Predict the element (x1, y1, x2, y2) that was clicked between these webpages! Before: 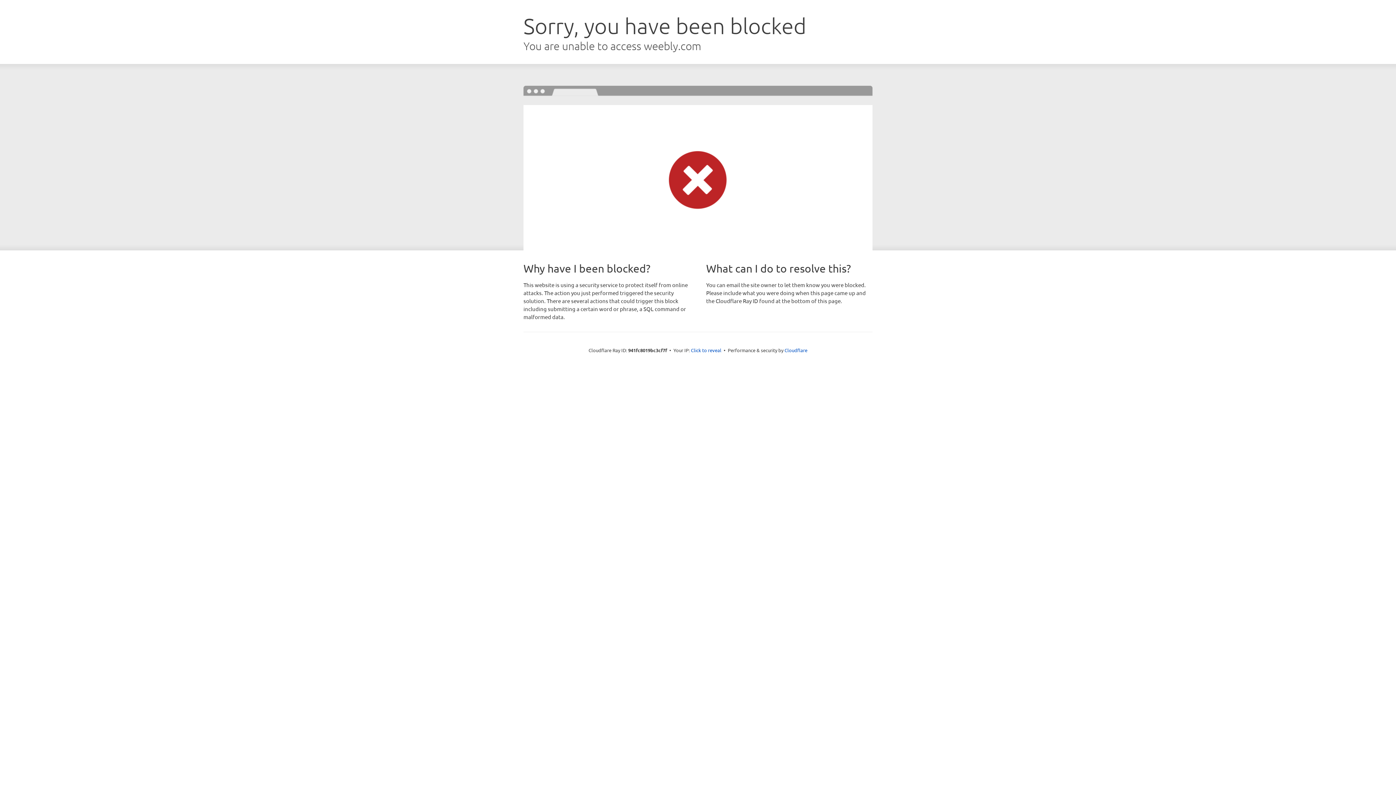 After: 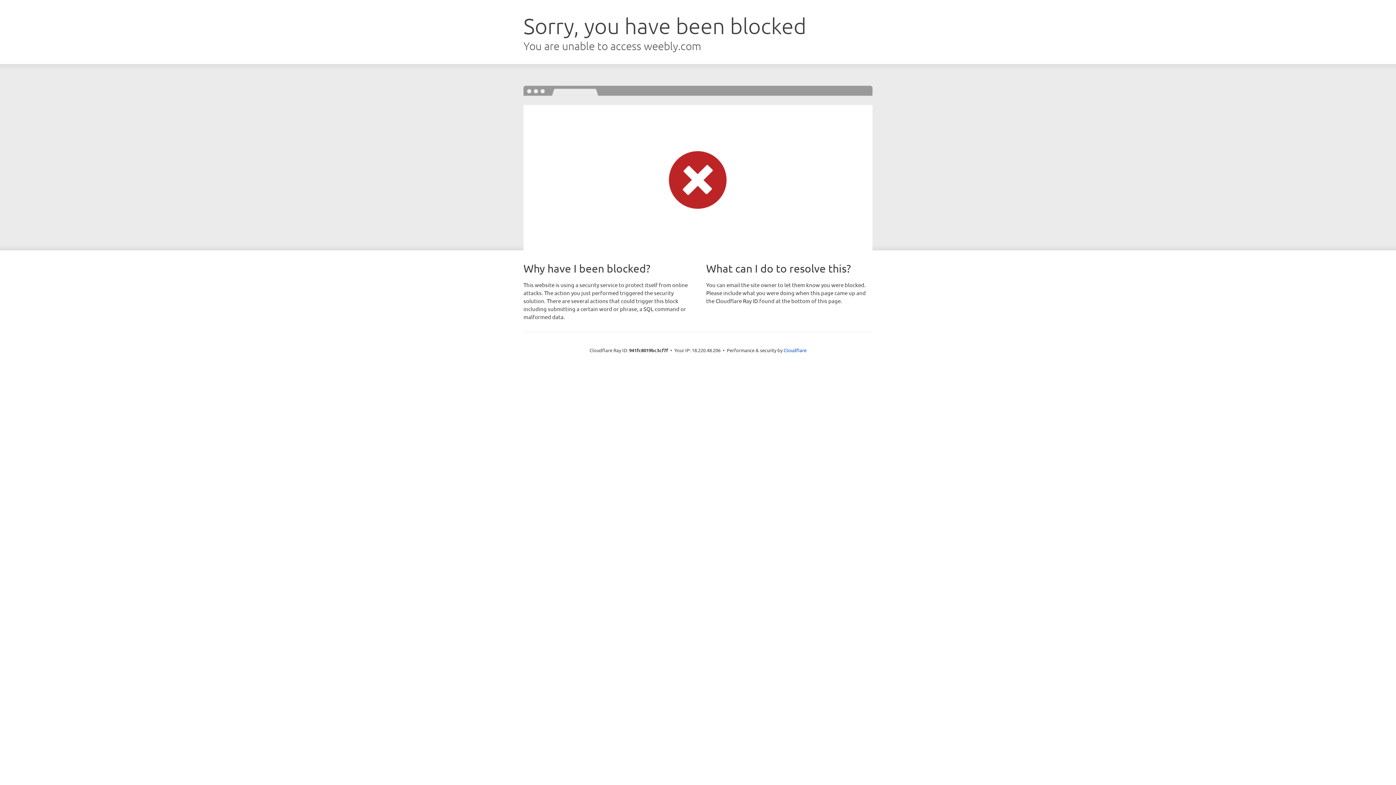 Action: bbox: (691, 346, 721, 353) label: Click to reveal